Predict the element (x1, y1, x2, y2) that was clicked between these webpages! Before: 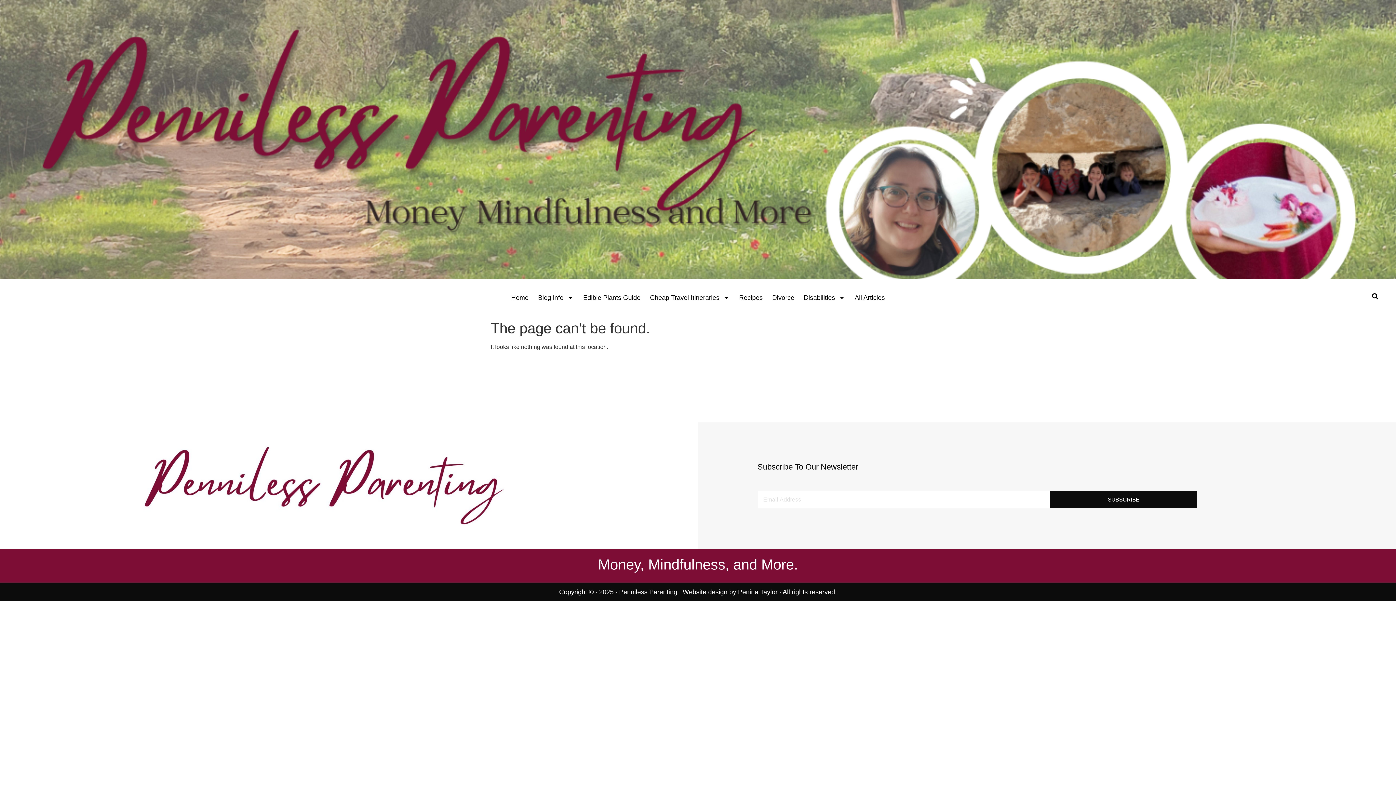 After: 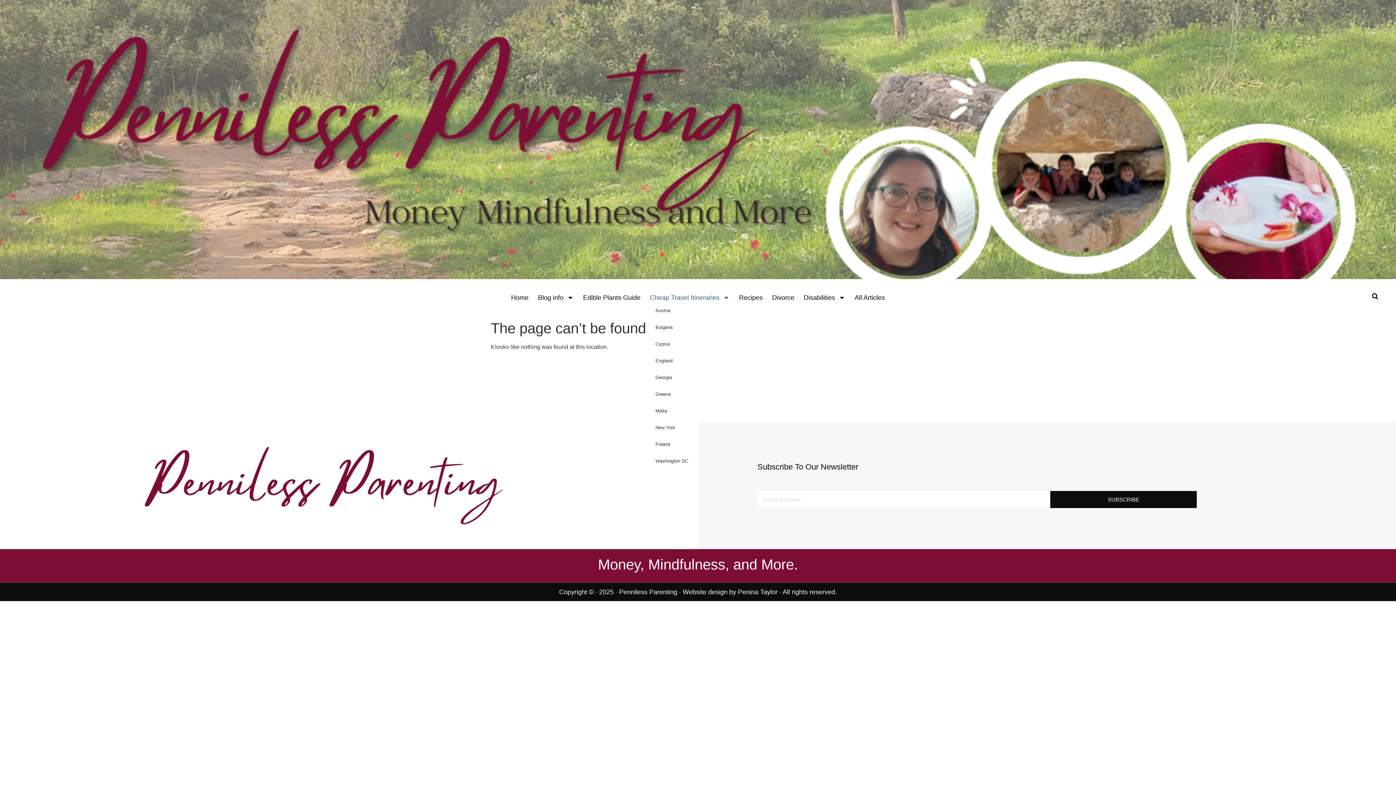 Action: bbox: (645, 293, 734, 302) label: Cheap Travel Itineraries